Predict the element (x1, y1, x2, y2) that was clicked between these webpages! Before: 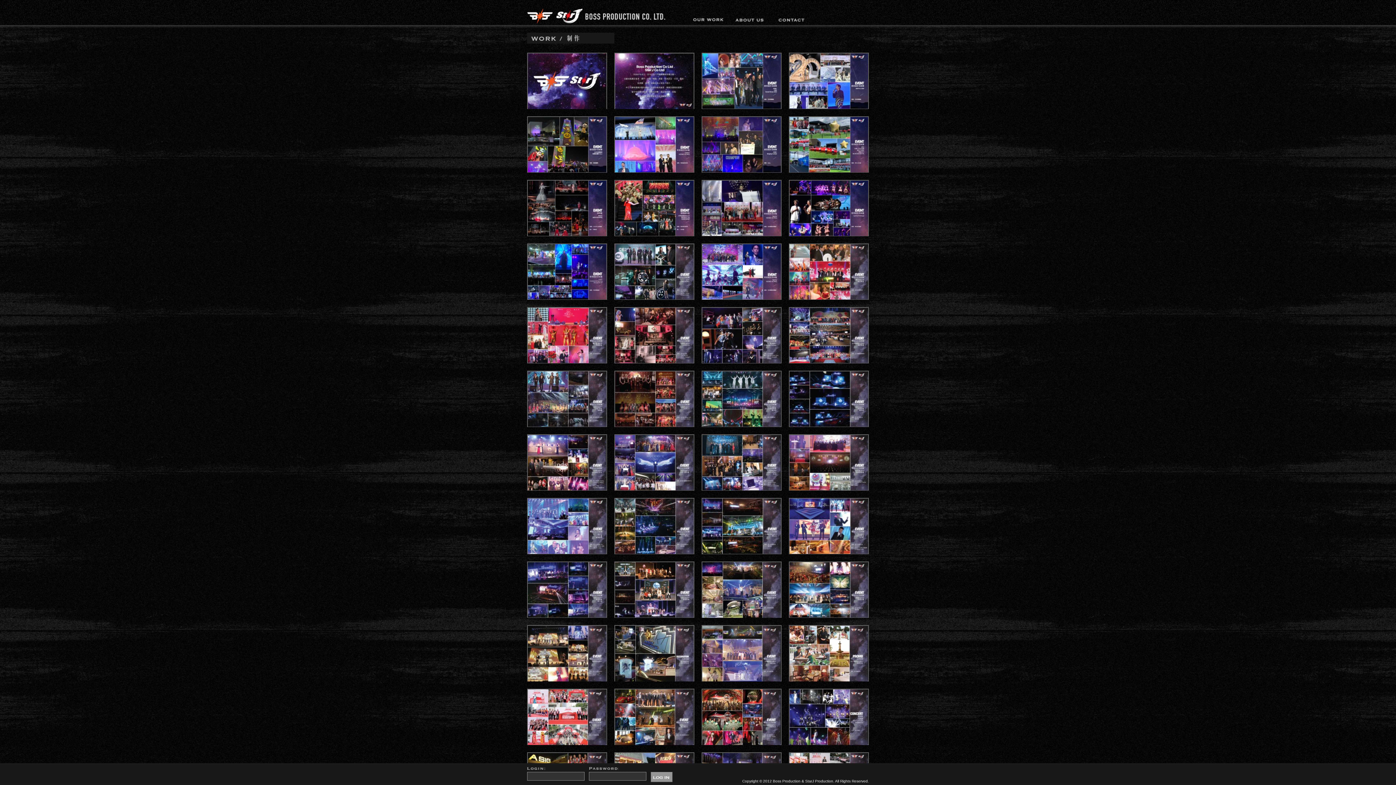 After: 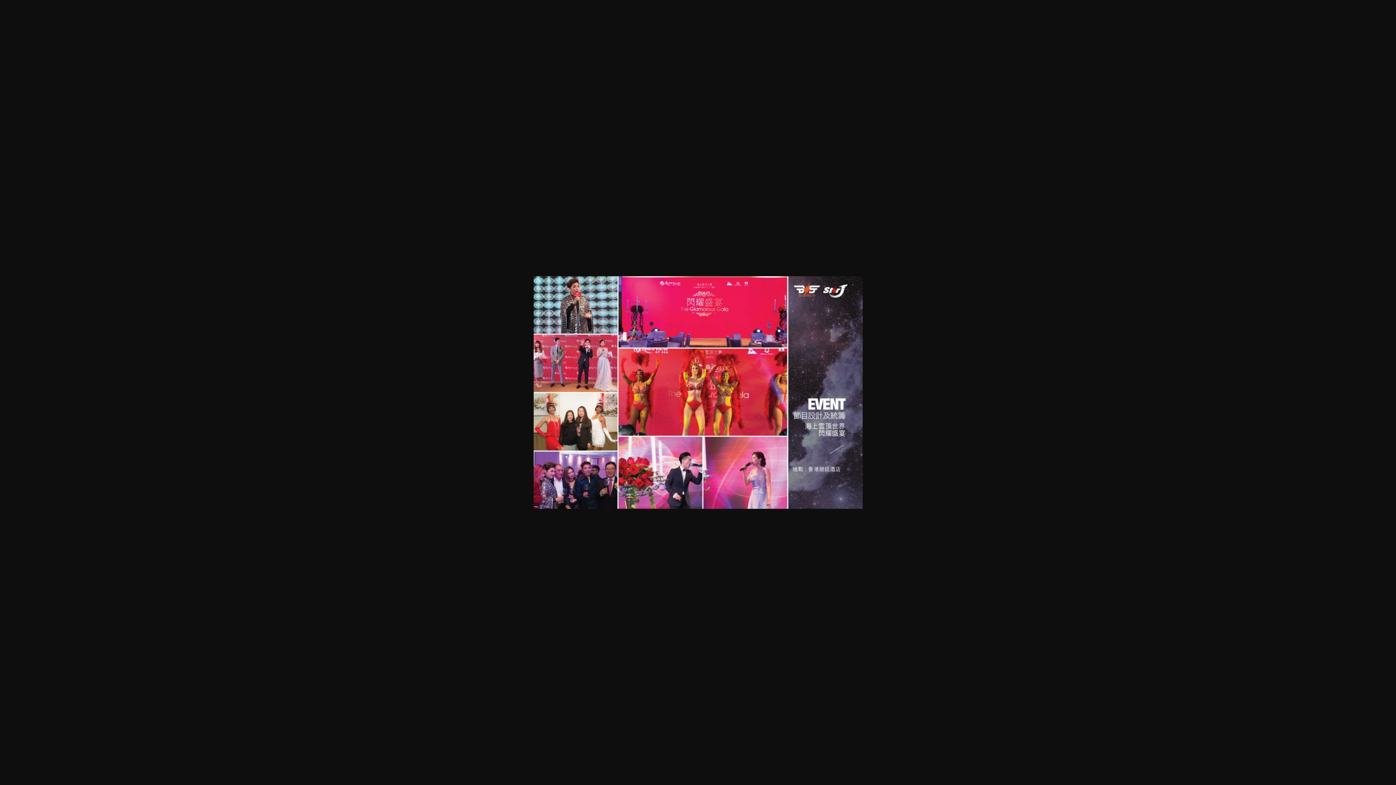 Action: bbox: (528, 359, 606, 364)